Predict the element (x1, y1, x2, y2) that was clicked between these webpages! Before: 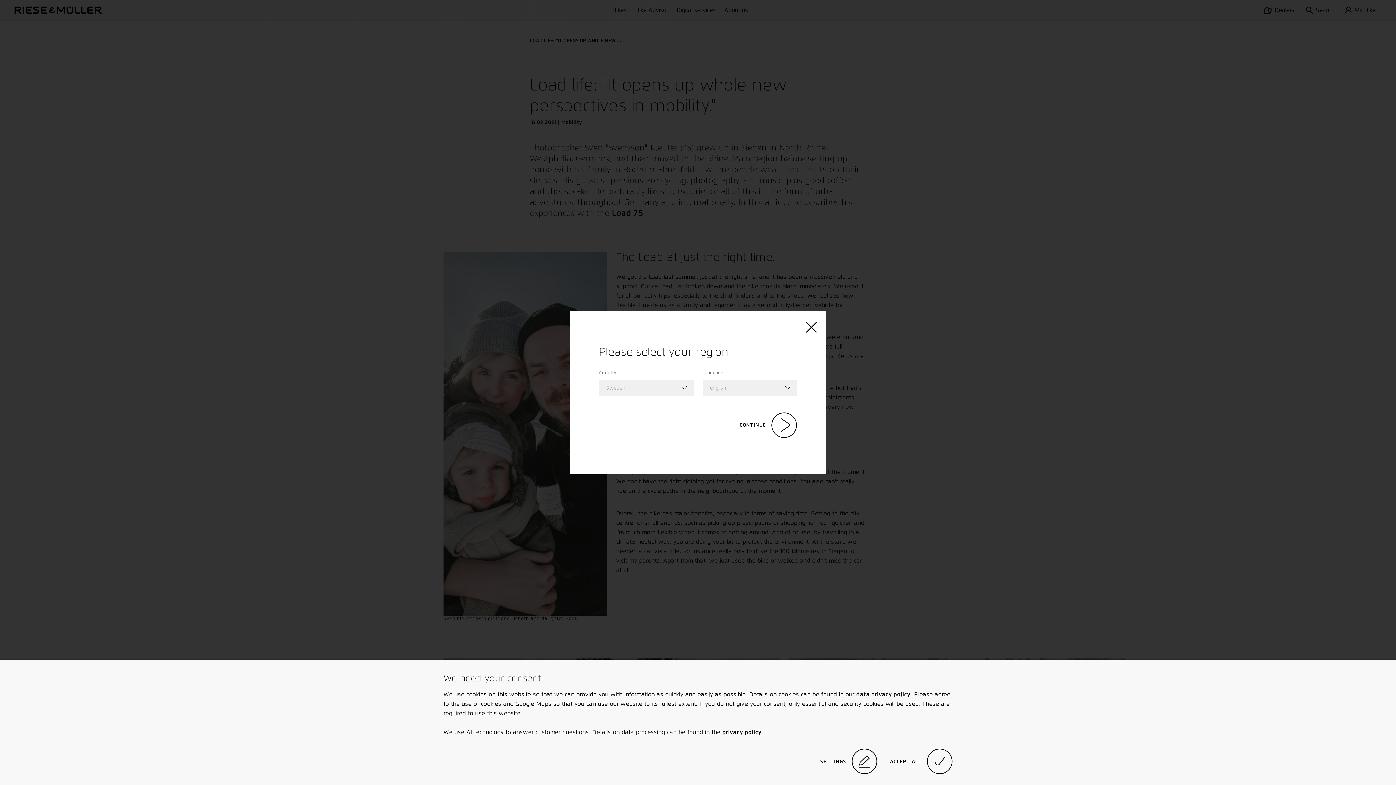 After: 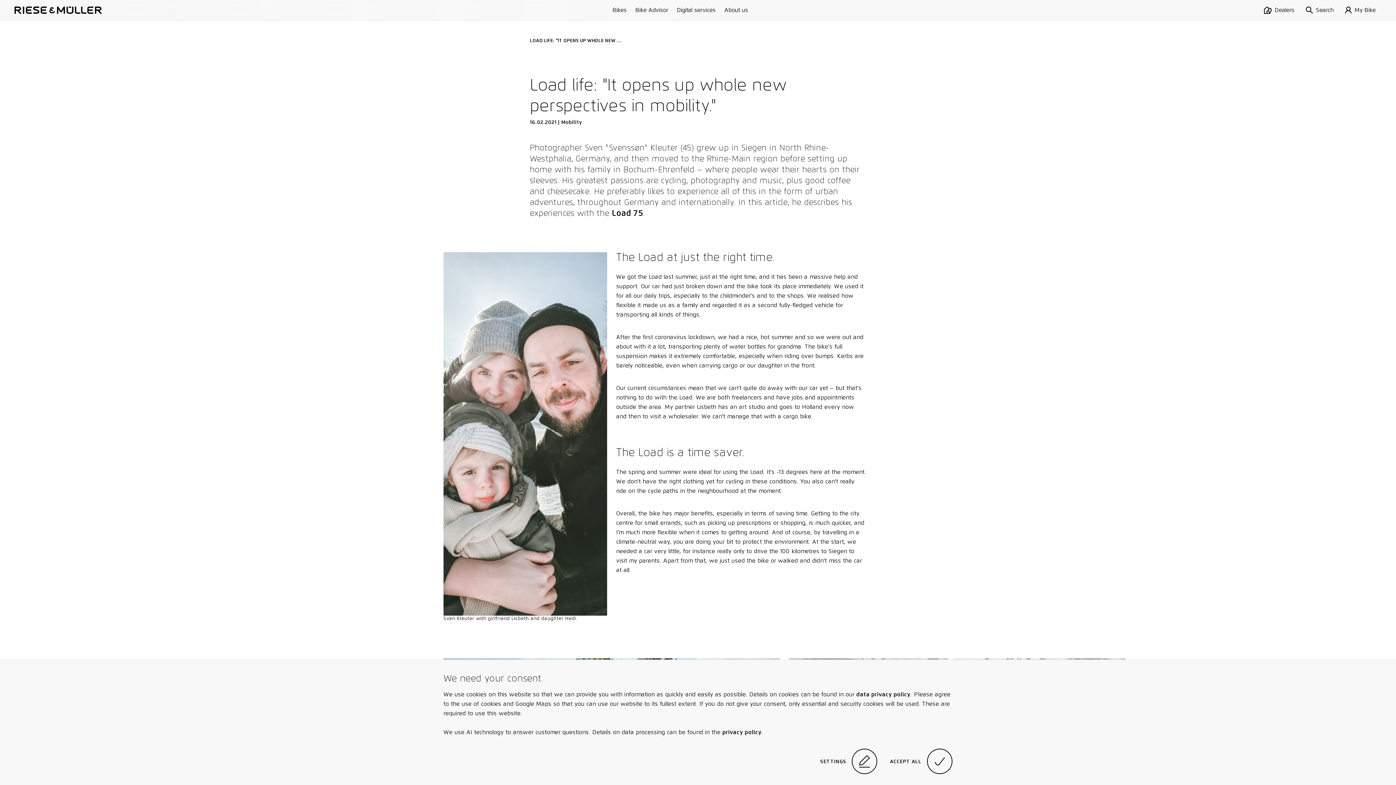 Action: bbox: (806, 321, 817, 334)